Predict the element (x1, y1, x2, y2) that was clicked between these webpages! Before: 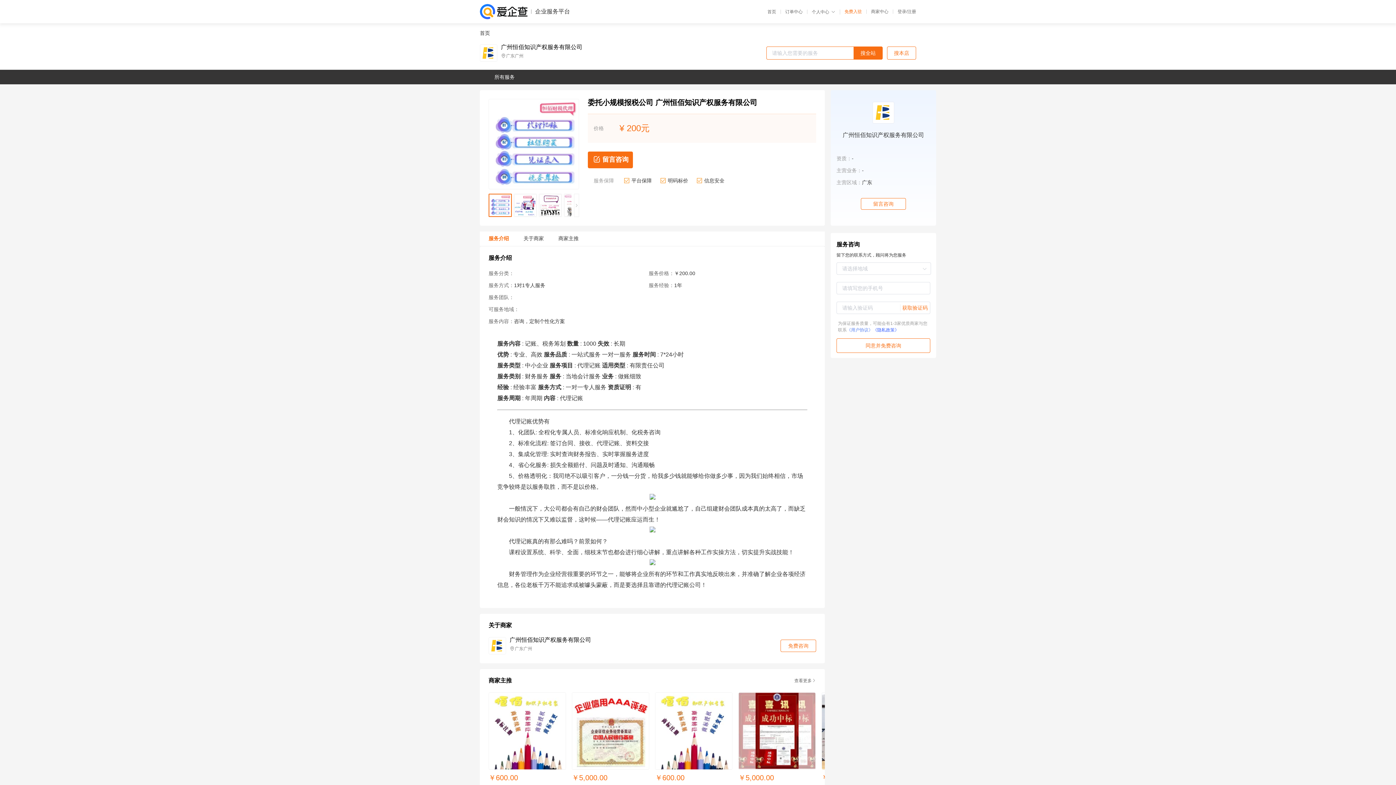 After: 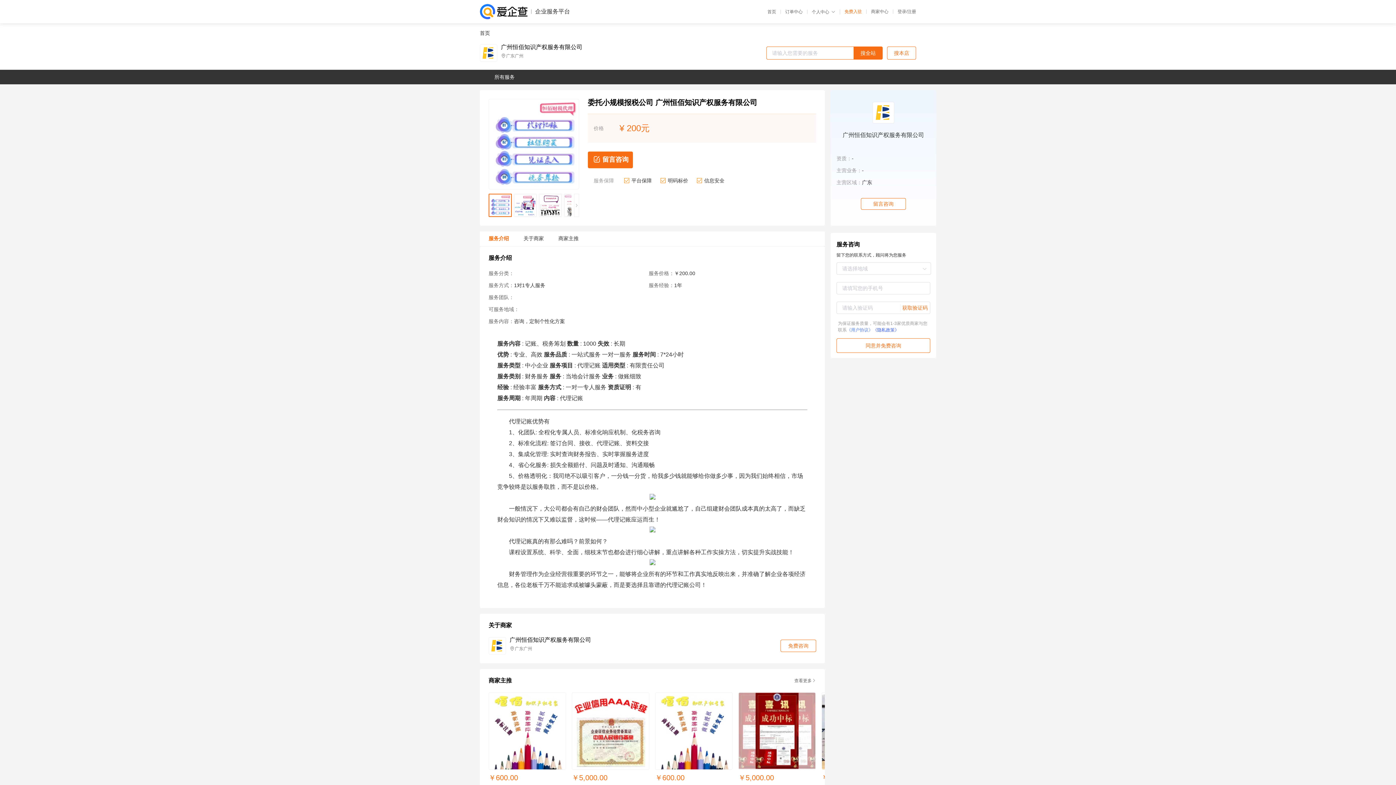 Action: label: 《用户协议》 bbox: (846, 327, 873, 332)